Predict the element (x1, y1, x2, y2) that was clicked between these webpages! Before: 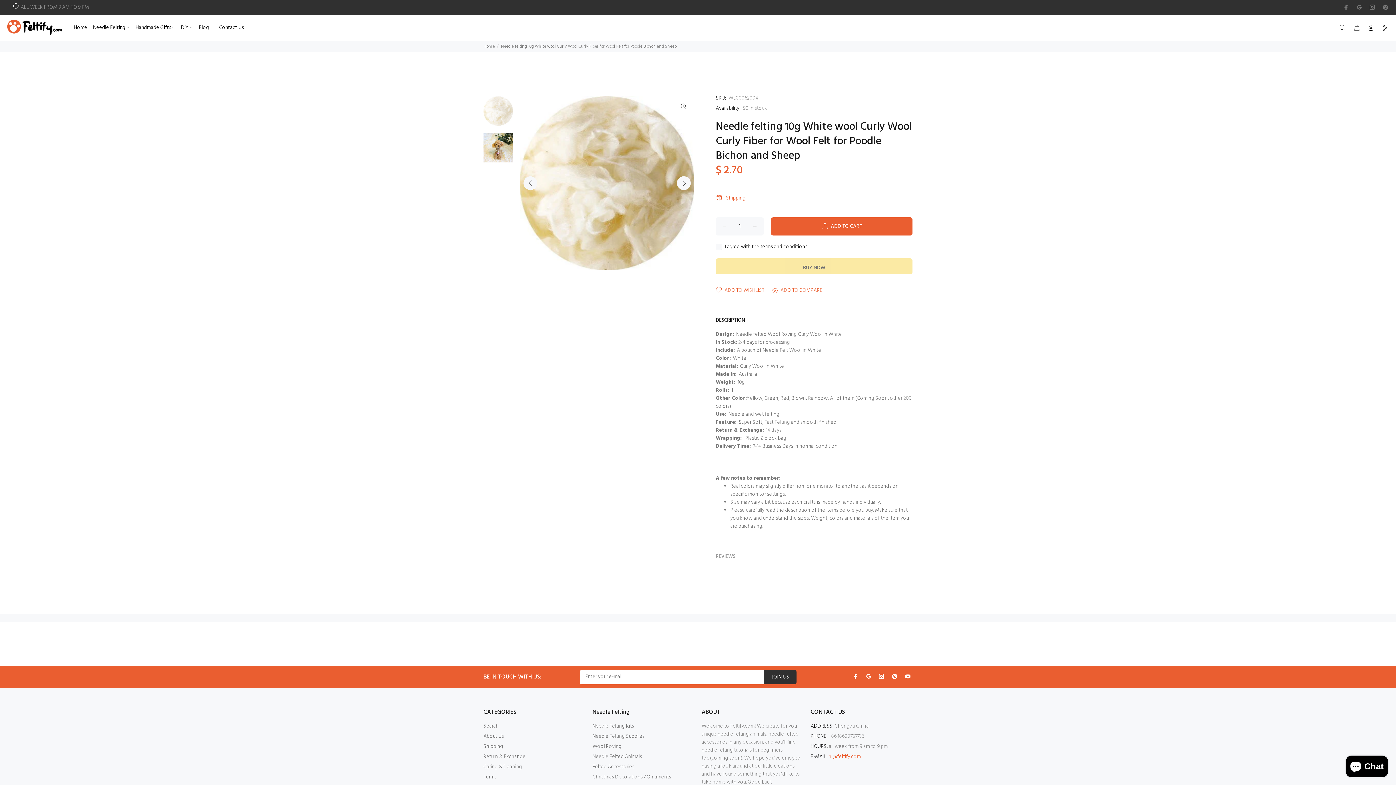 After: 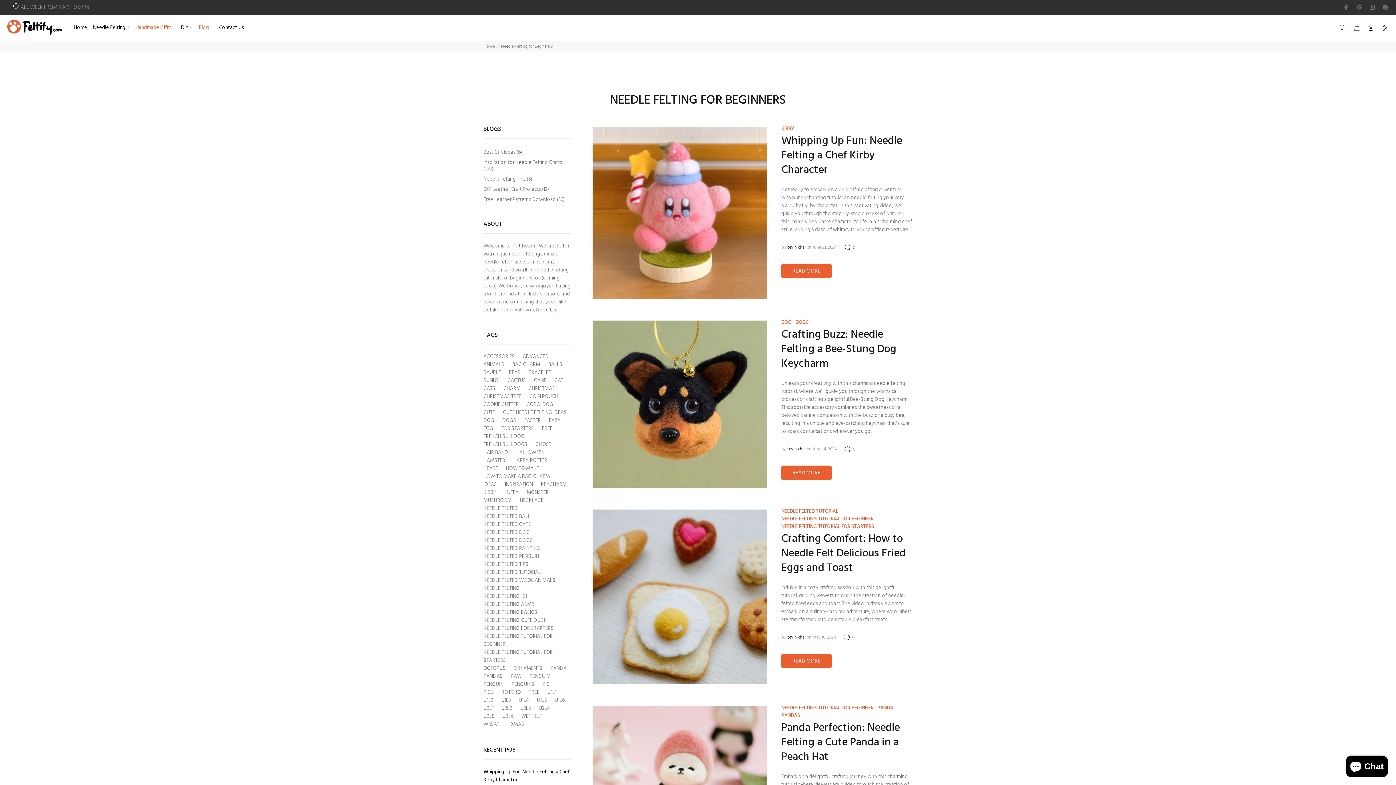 Action: bbox: (132, 22, 178, 33) label: Handmade Gifts